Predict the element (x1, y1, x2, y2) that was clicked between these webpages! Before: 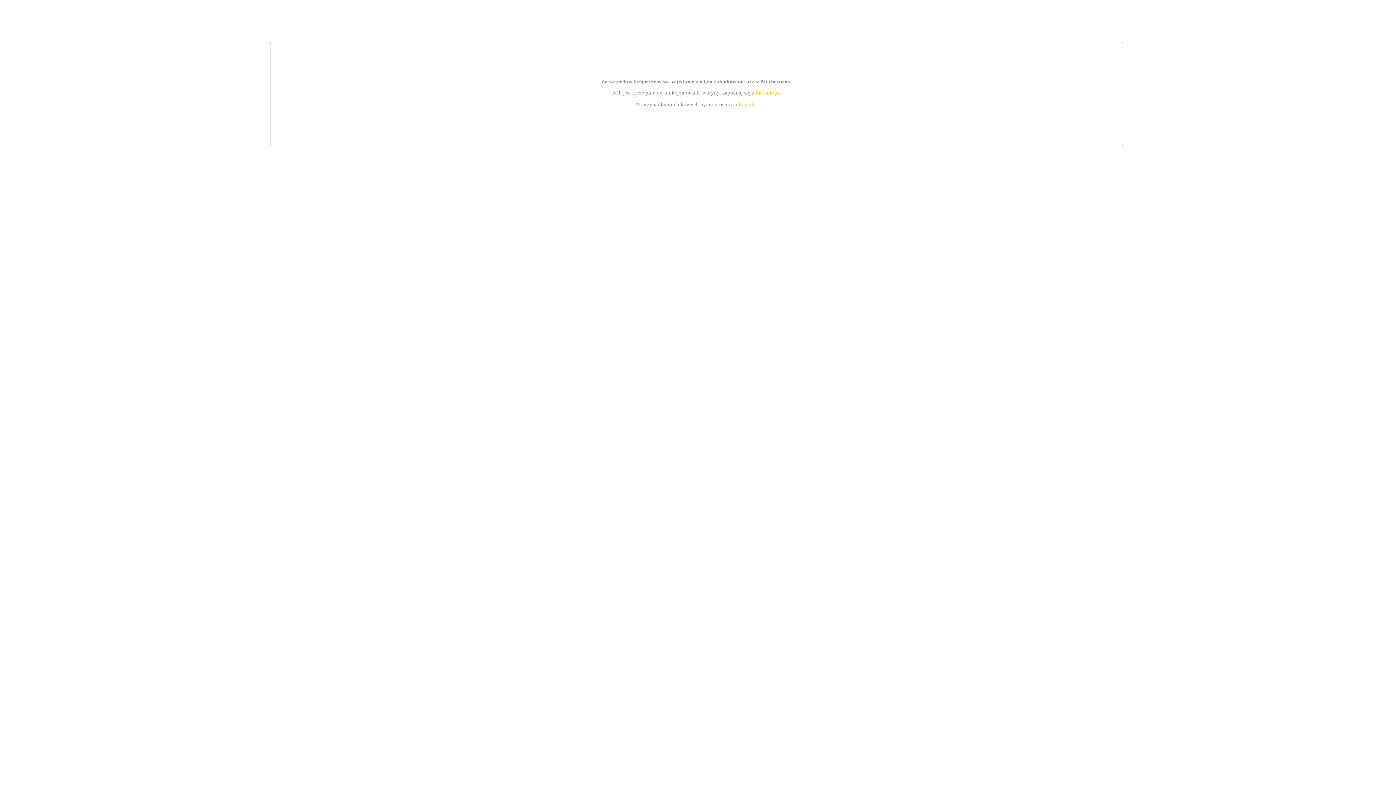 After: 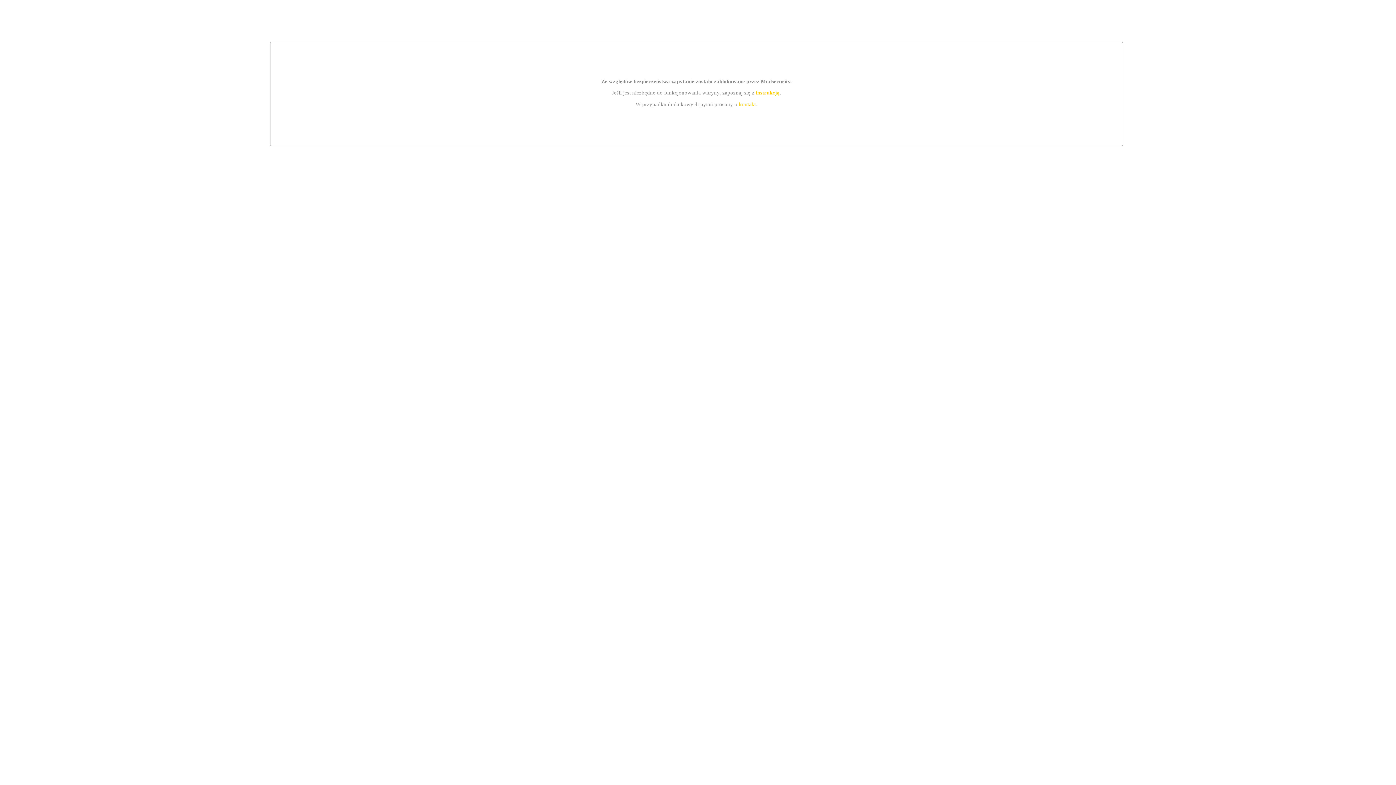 Action: bbox: (739, 101, 756, 107) label: kontakt